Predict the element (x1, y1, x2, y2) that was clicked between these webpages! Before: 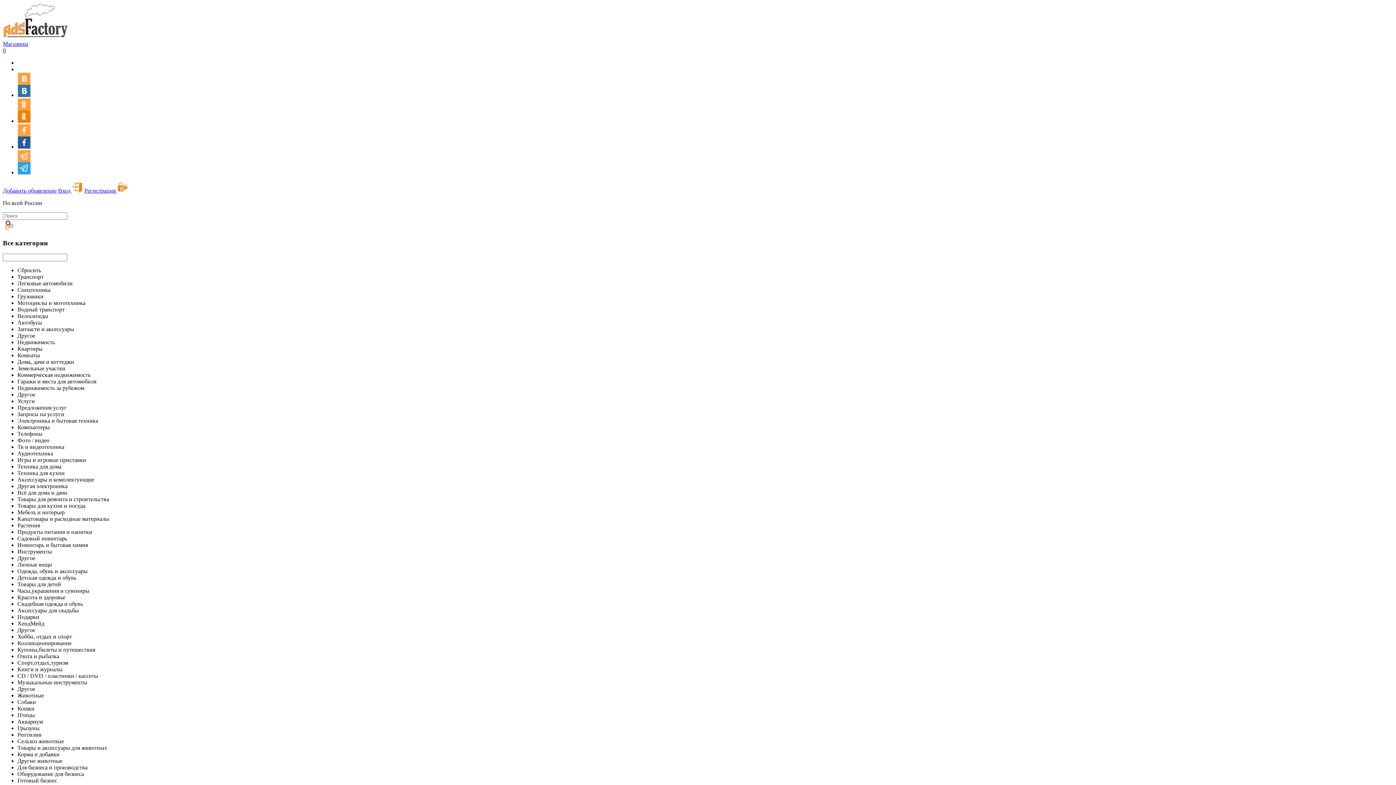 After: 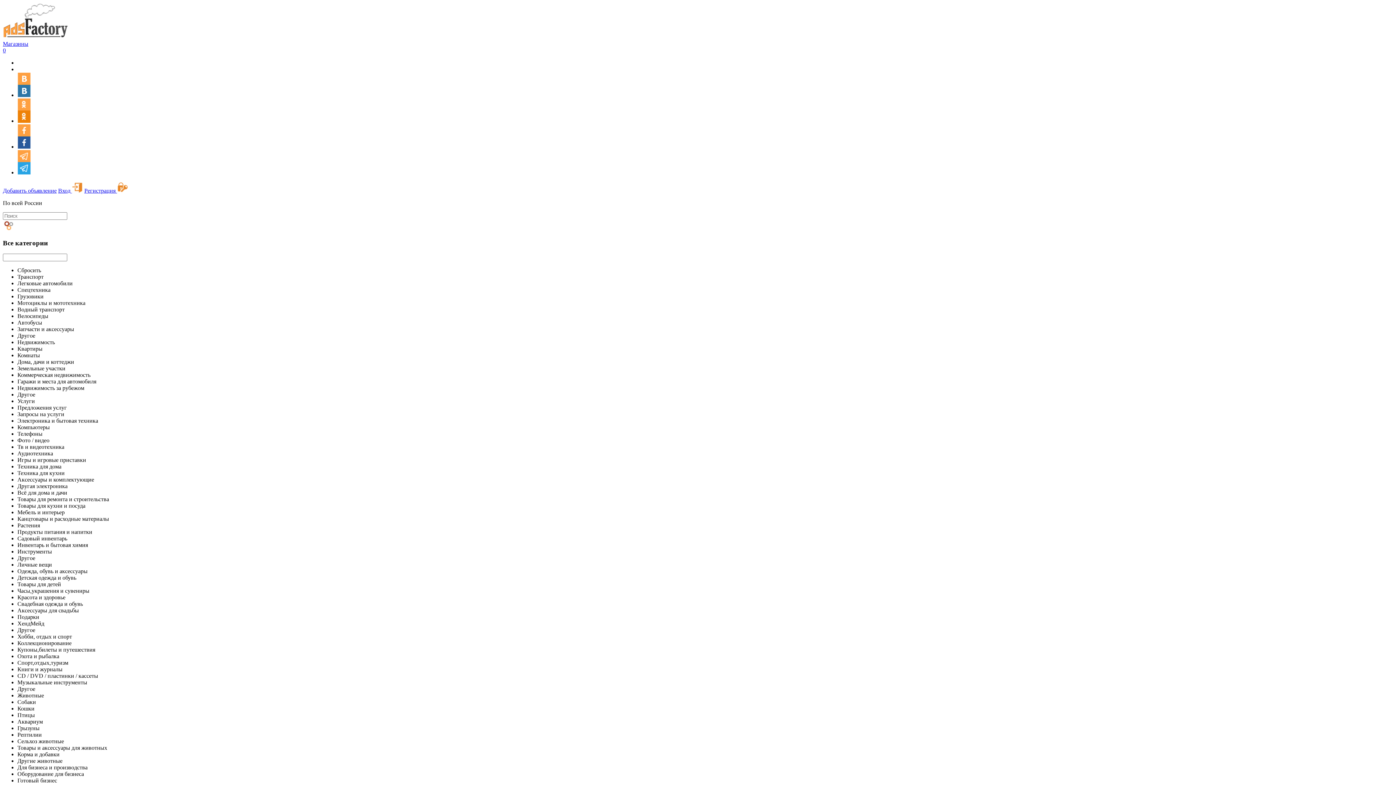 Action: bbox: (17, 143, 30, 149)